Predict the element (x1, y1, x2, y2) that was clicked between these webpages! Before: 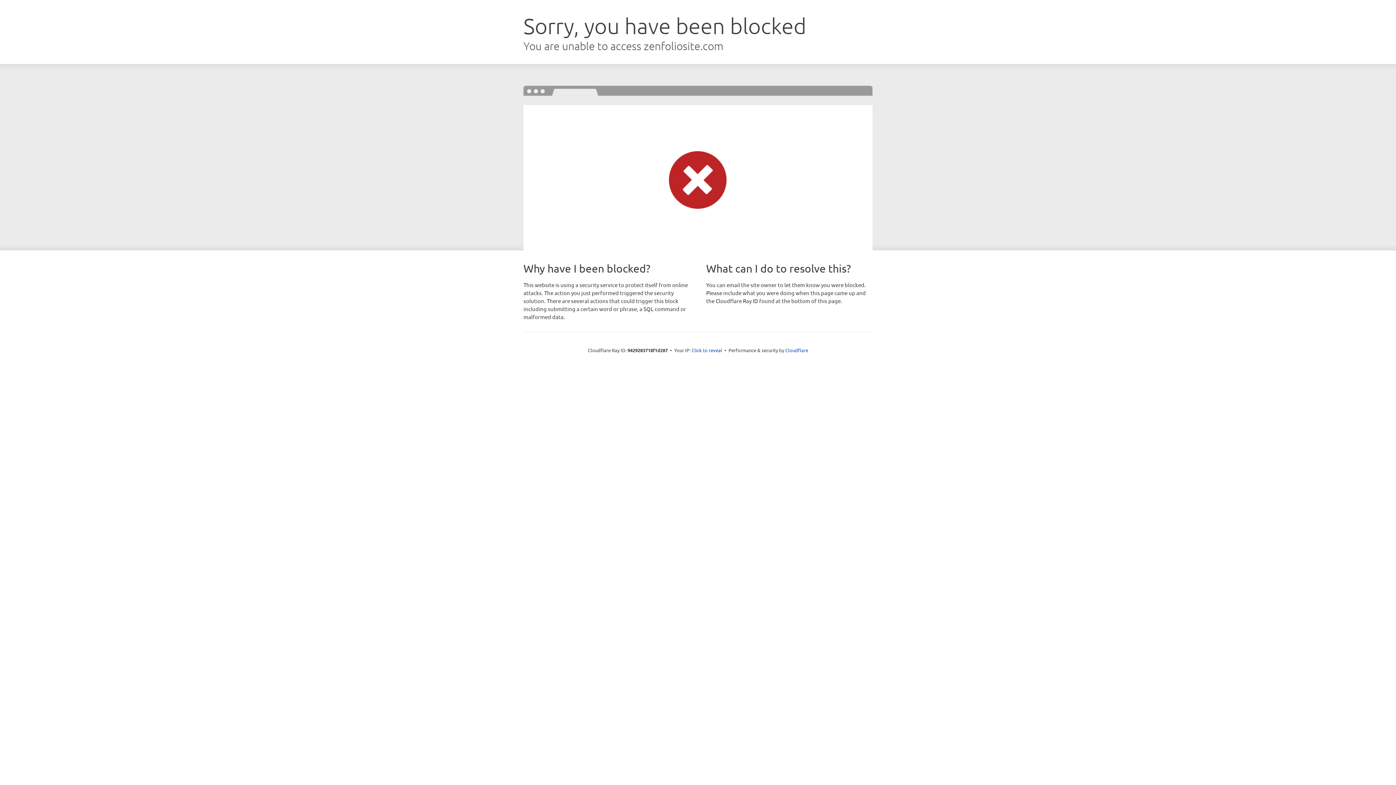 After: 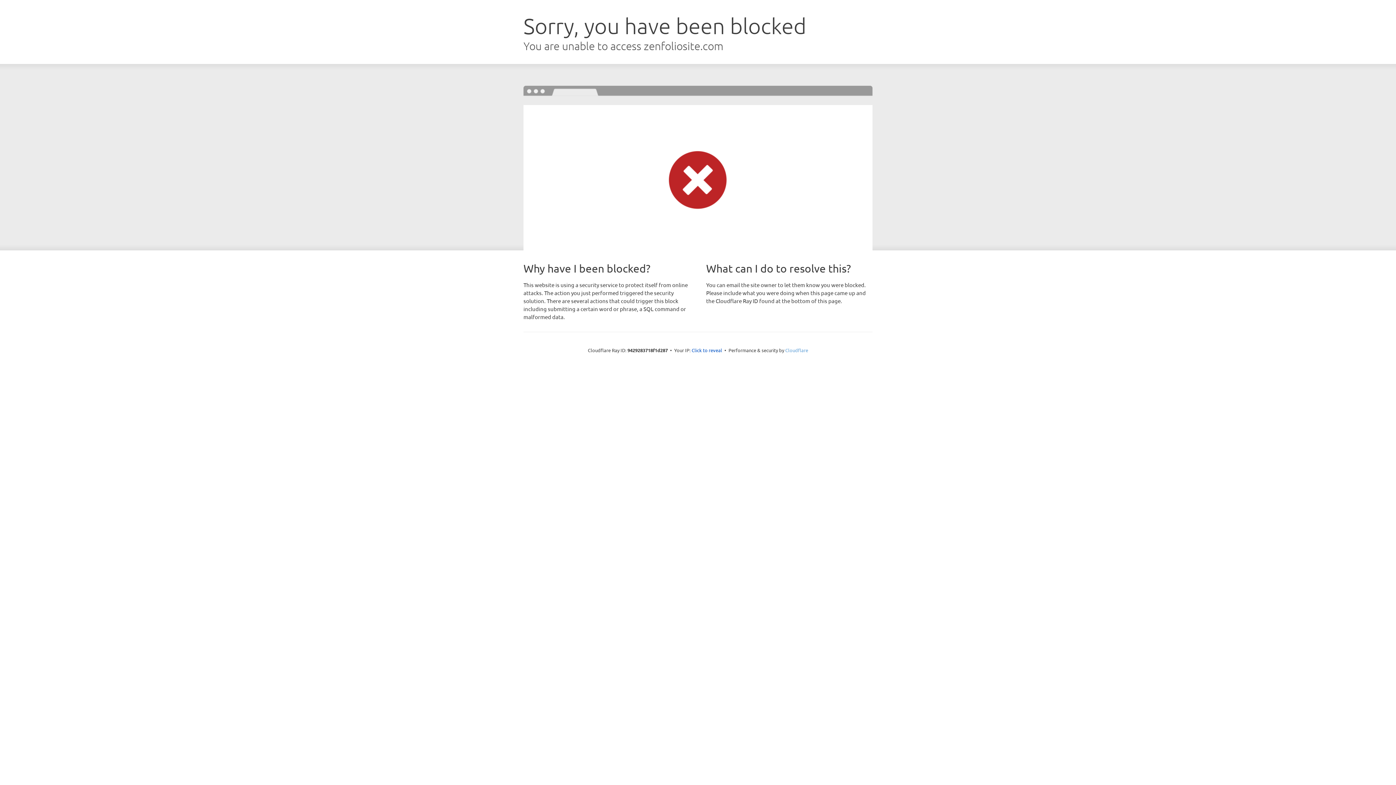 Action: label: Cloudflare bbox: (785, 347, 808, 353)